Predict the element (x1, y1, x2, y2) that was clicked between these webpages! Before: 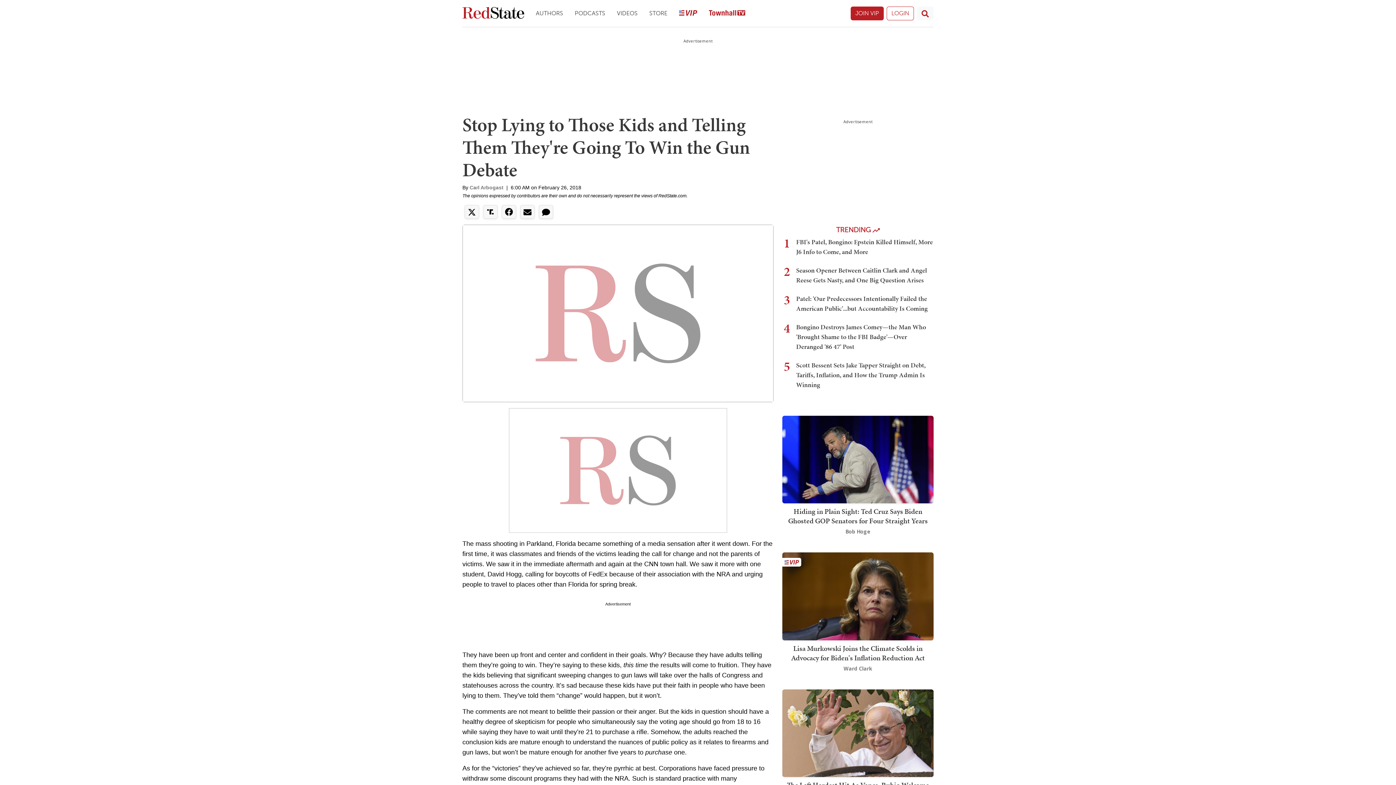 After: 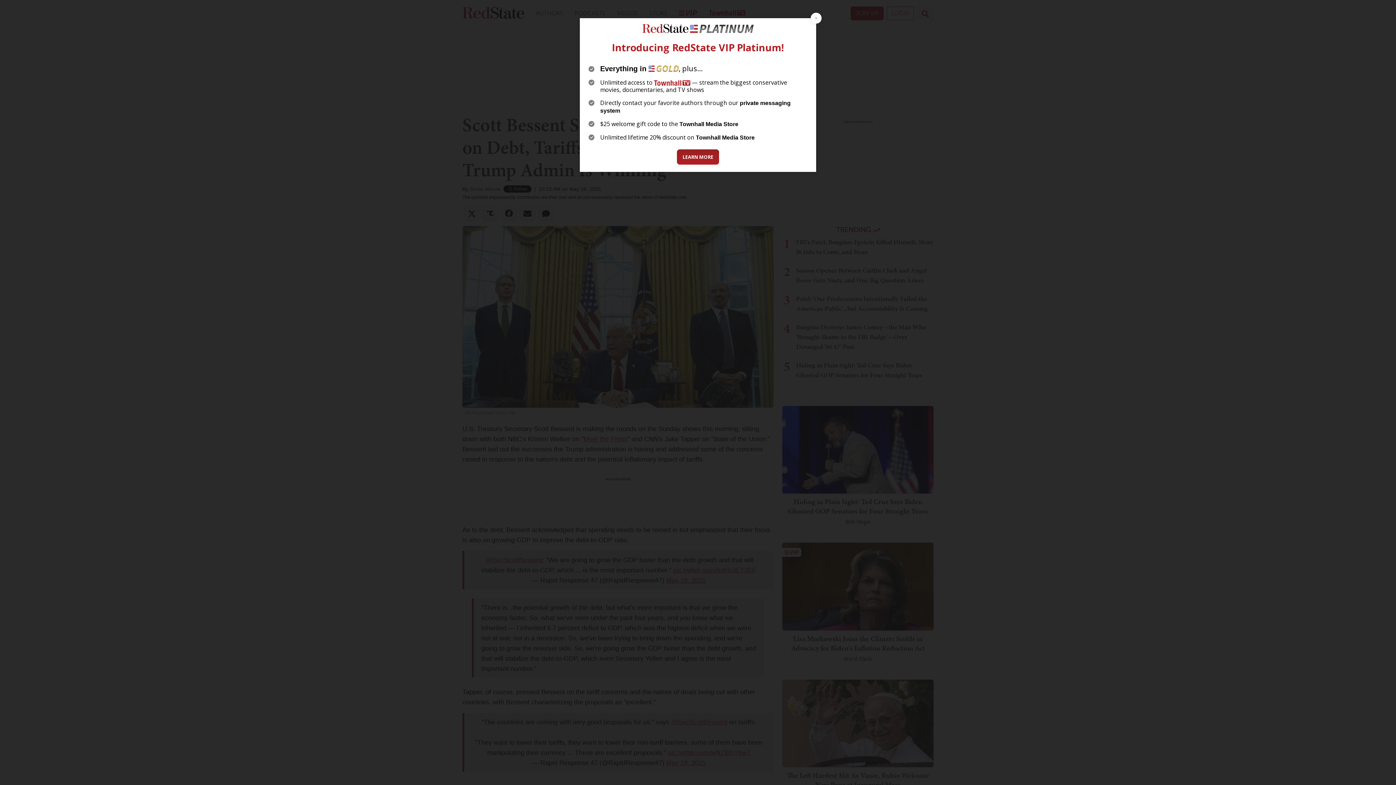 Action: label: Scott Bessent Sets Jake Tapper Straight on Debt, Tariffs, Inflation, and How the Trump Admin Is Winning bbox: (796, 360, 925, 389)